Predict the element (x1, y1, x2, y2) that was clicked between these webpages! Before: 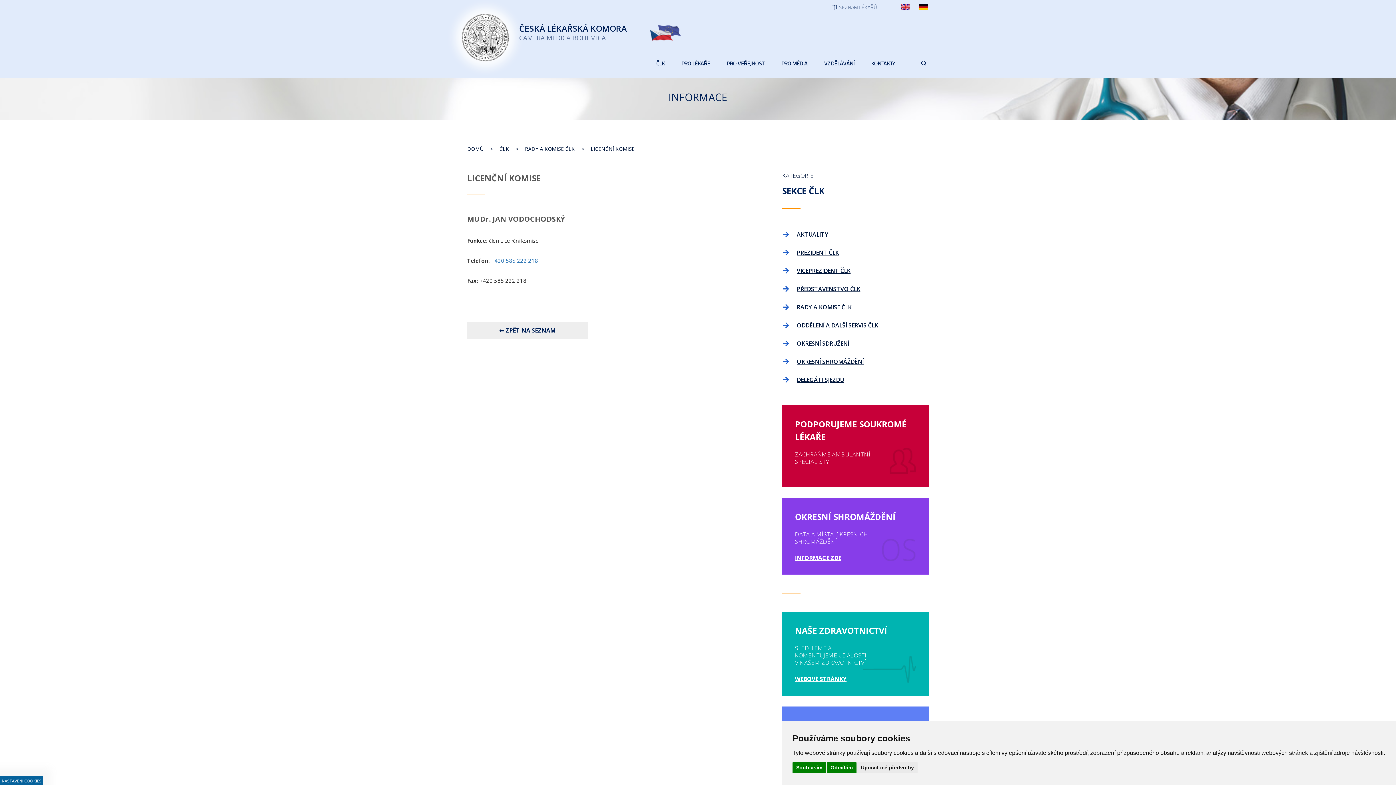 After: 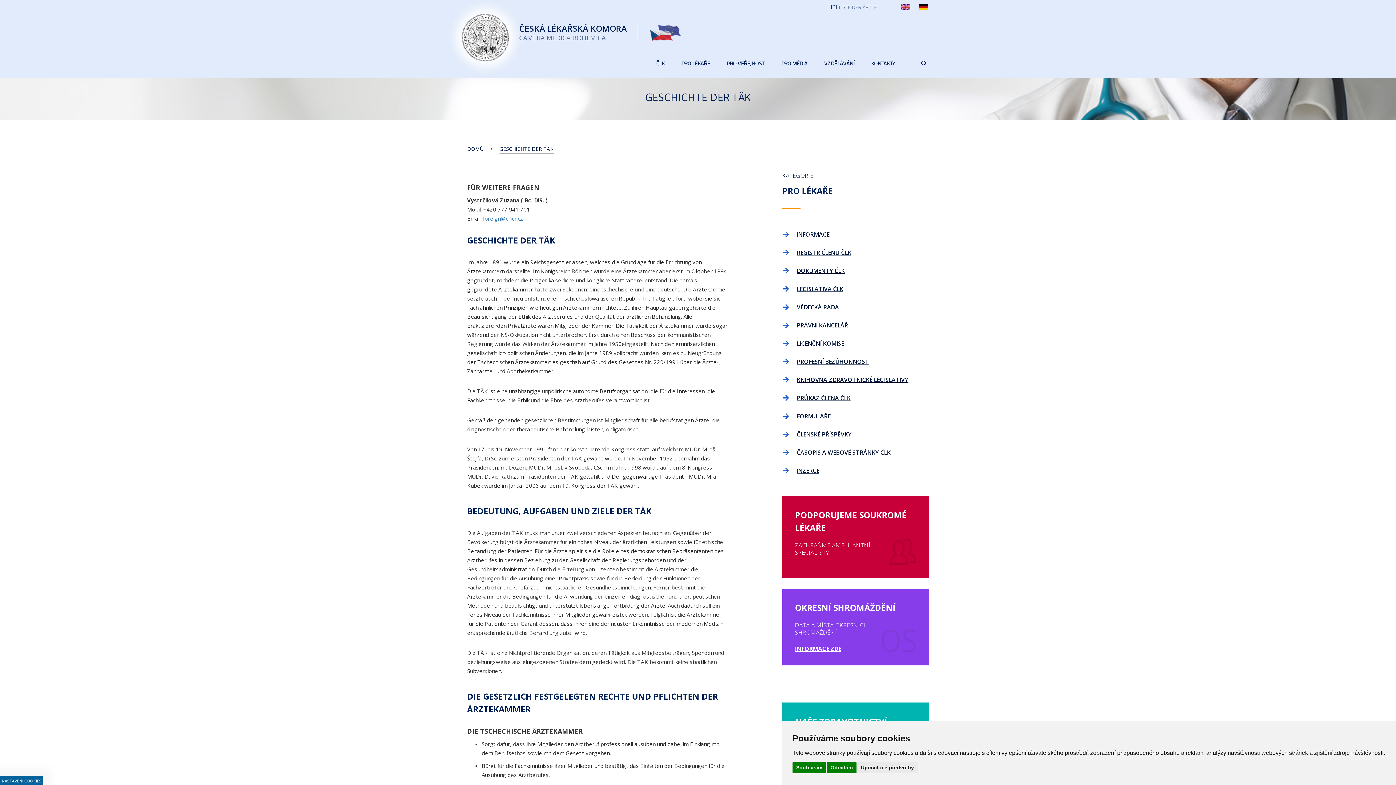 Action: label: DEUTSCH bbox: (916, 0, 930, 13)